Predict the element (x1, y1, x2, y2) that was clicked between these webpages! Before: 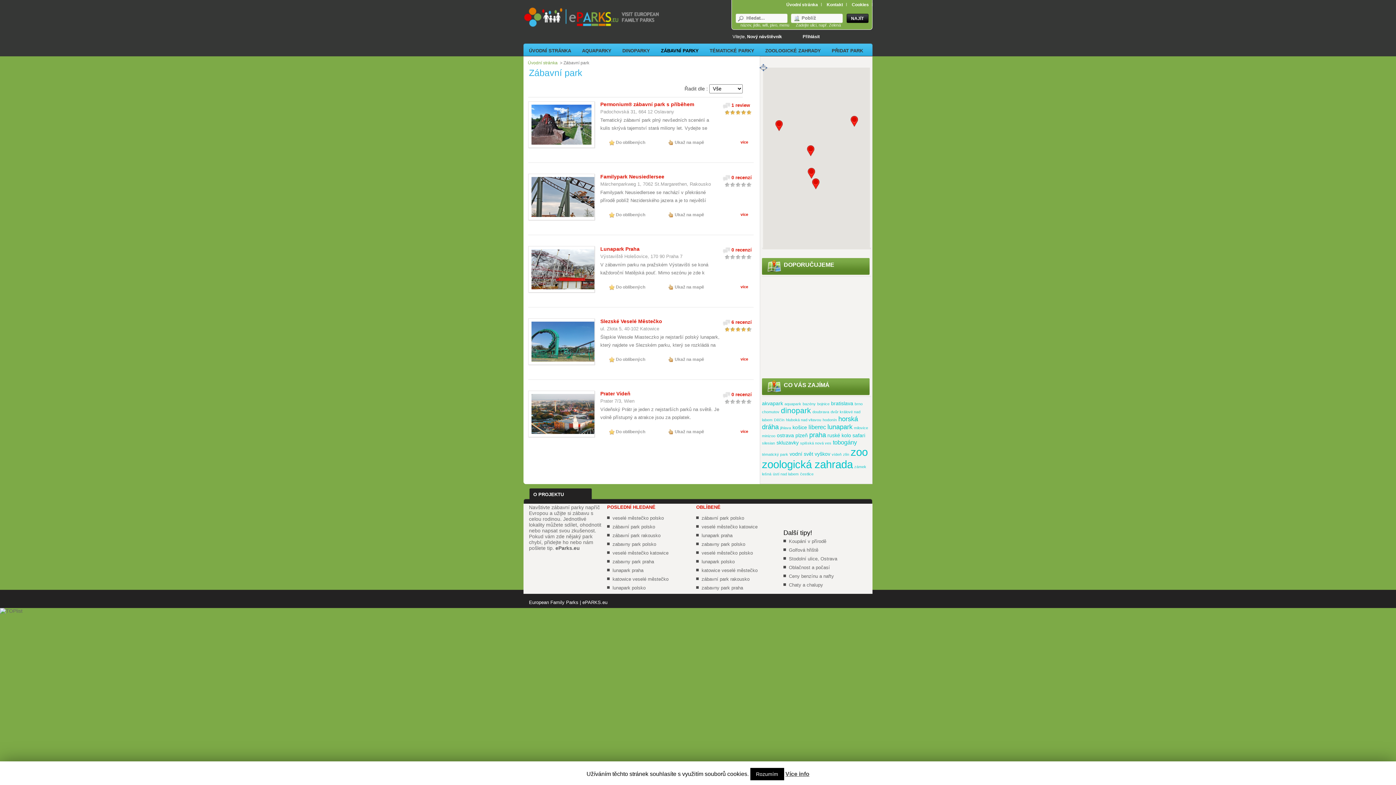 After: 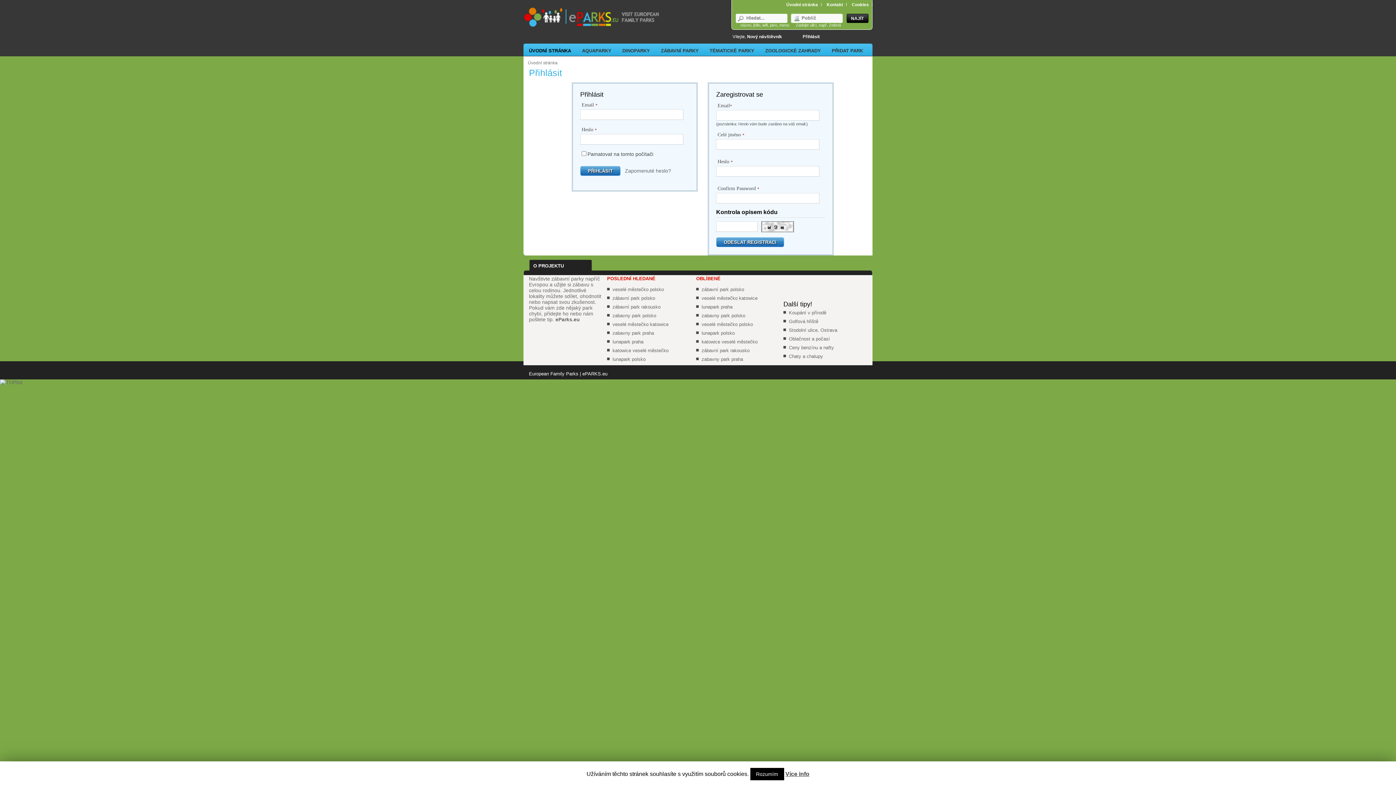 Action: bbox: (609, 138, 666, 146) label: Do oblíbených